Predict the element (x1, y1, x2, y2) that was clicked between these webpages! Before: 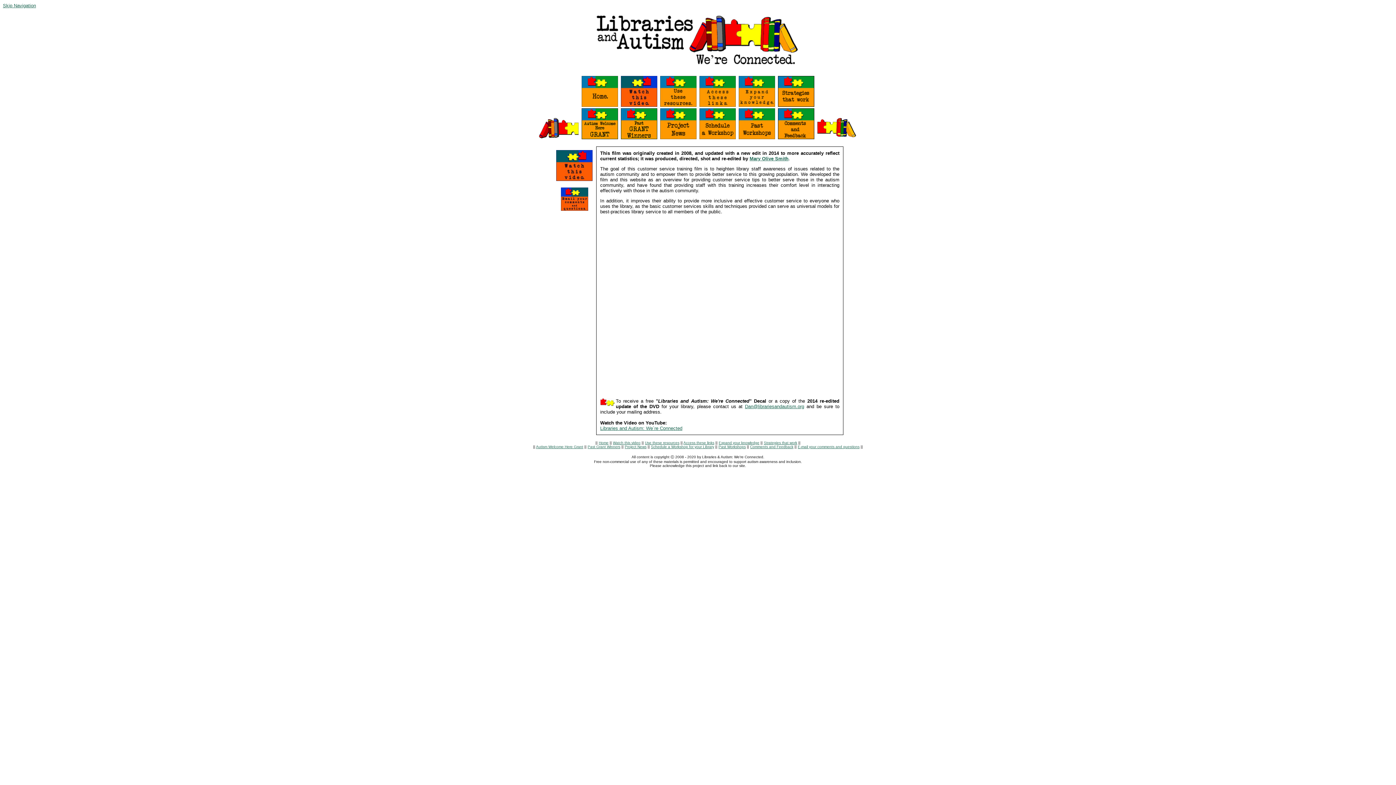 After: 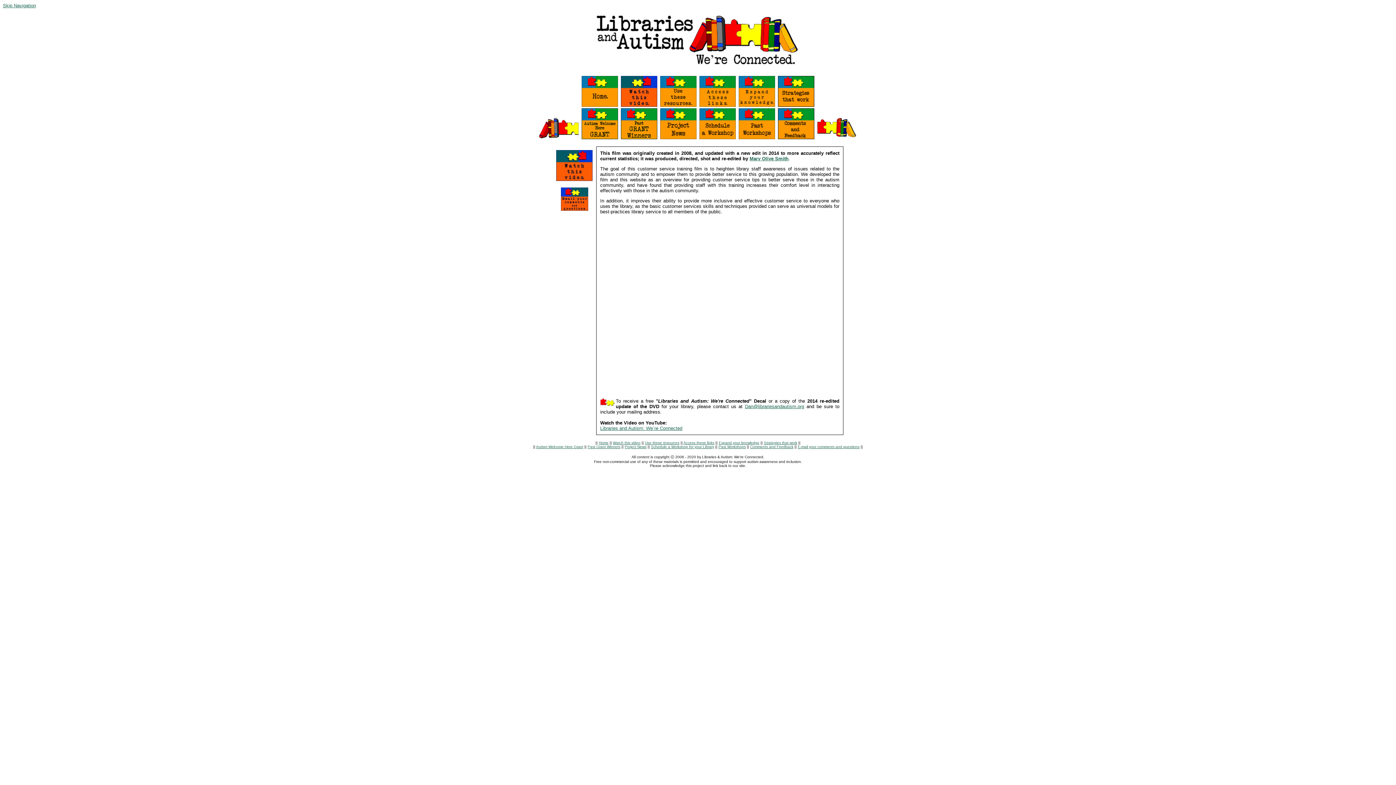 Action: bbox: (600, 425, 682, 431) label: Libraries and Autism: We´re Connected